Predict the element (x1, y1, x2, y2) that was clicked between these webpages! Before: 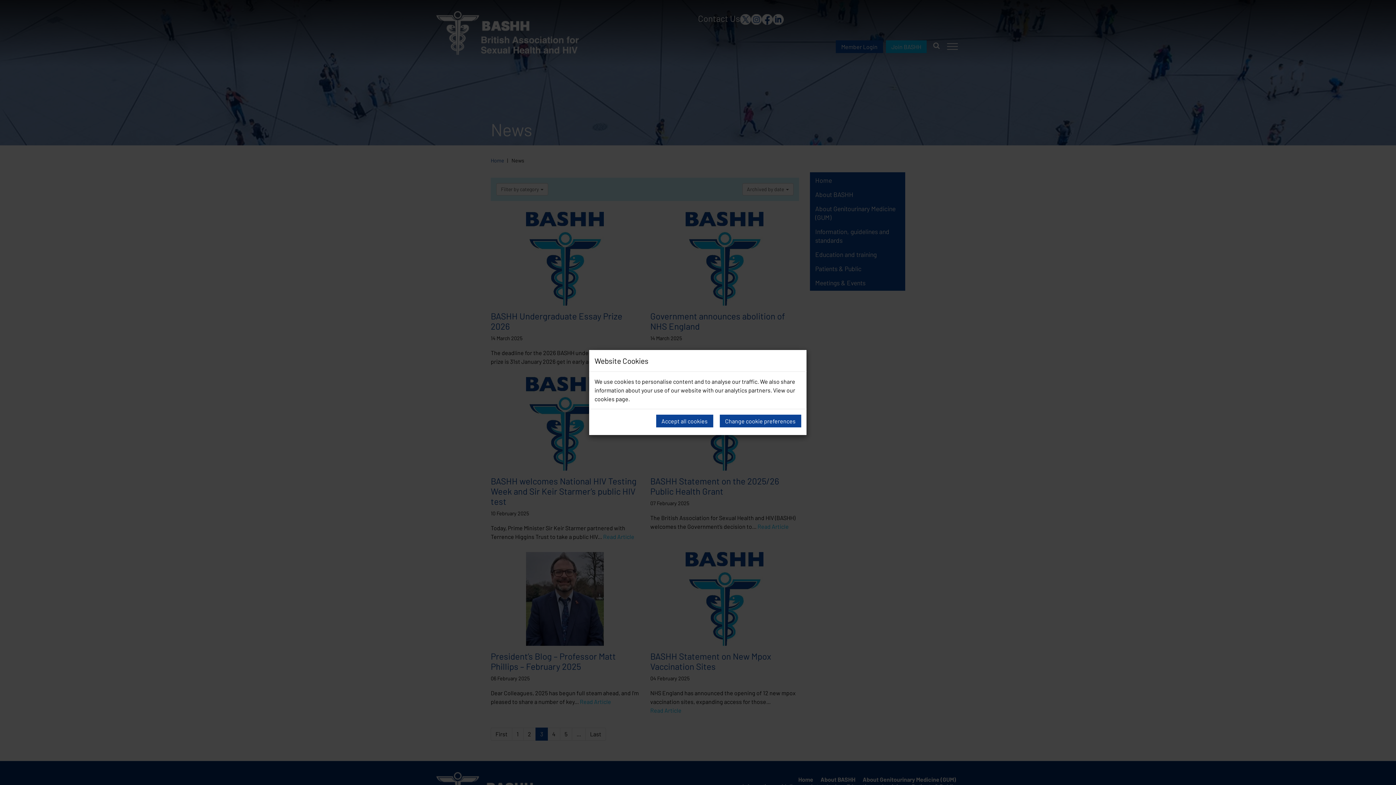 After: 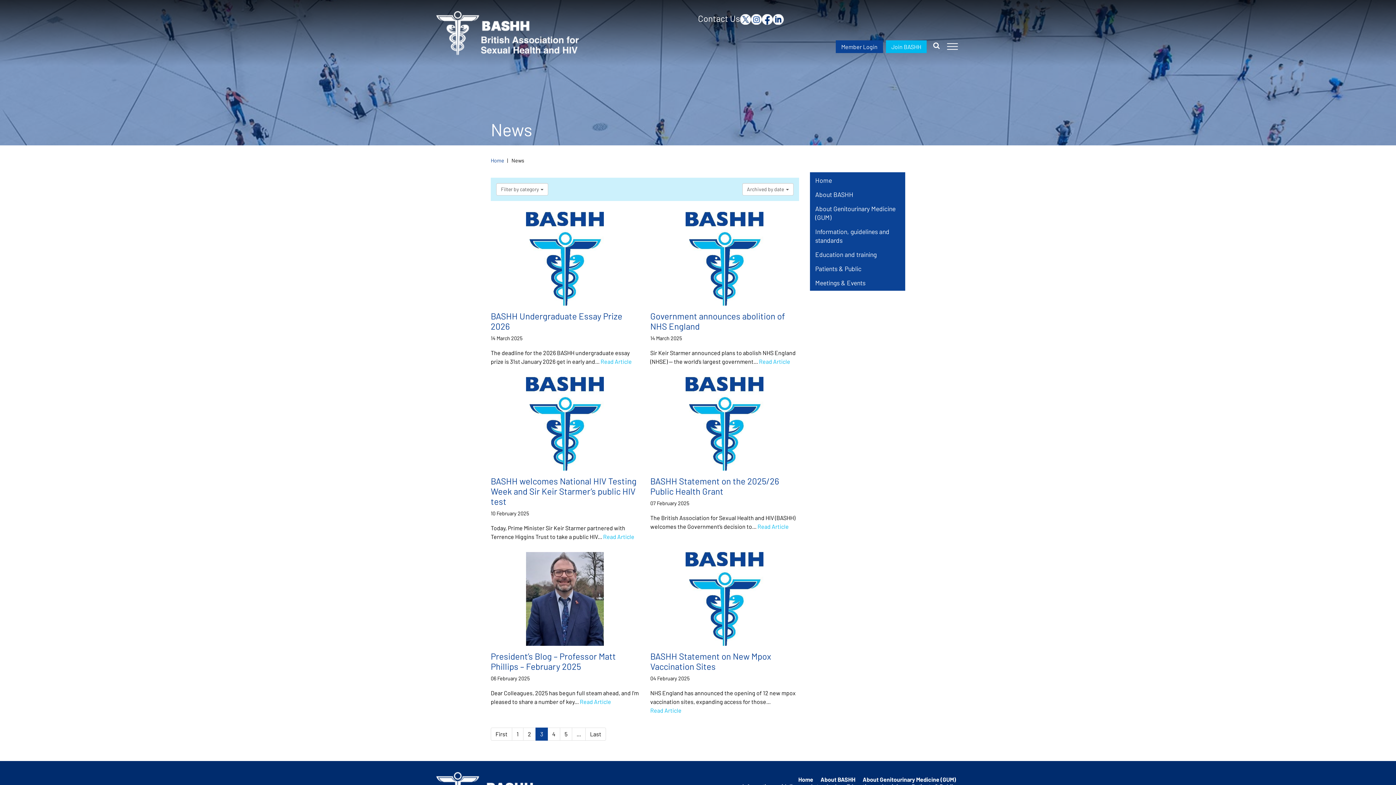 Action: bbox: (656, 414, 713, 427) label: Accept all cookies